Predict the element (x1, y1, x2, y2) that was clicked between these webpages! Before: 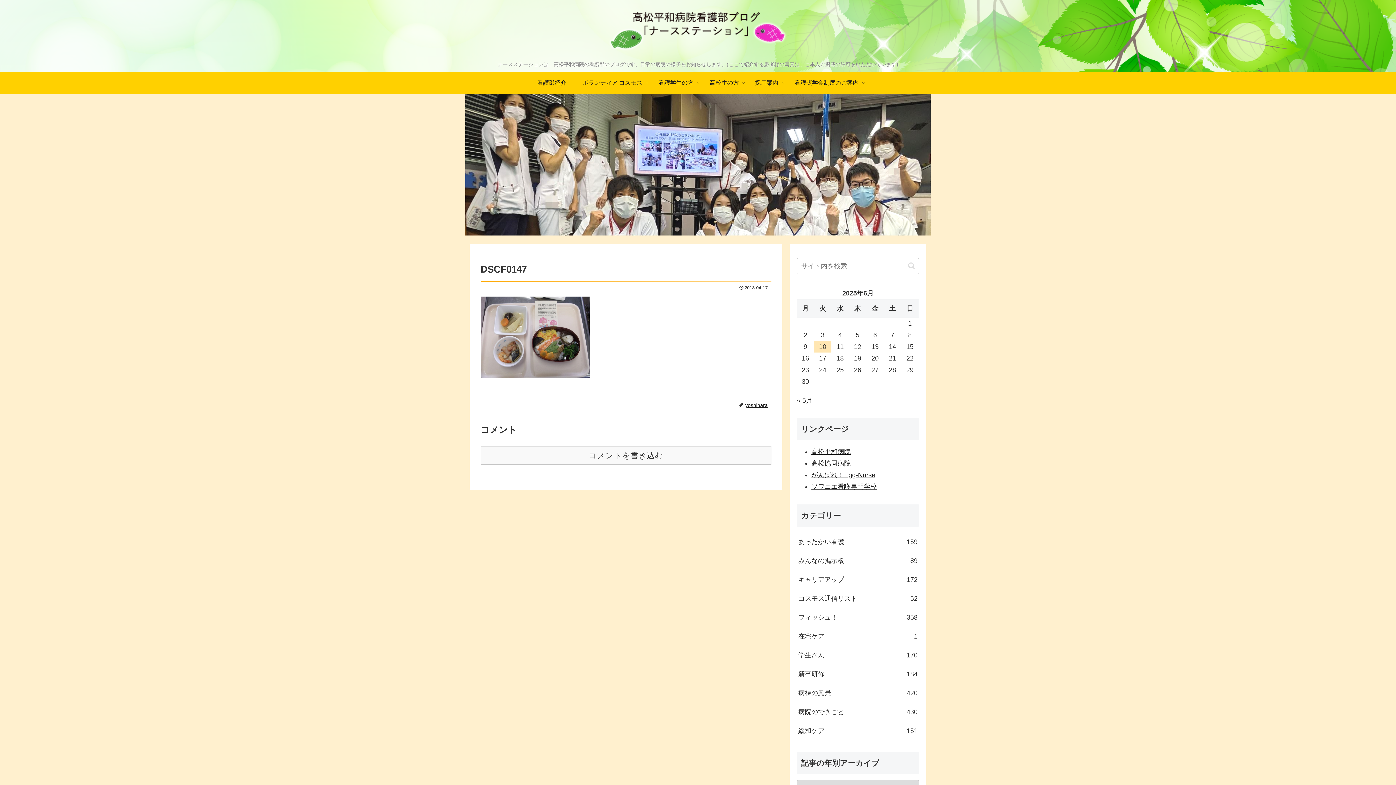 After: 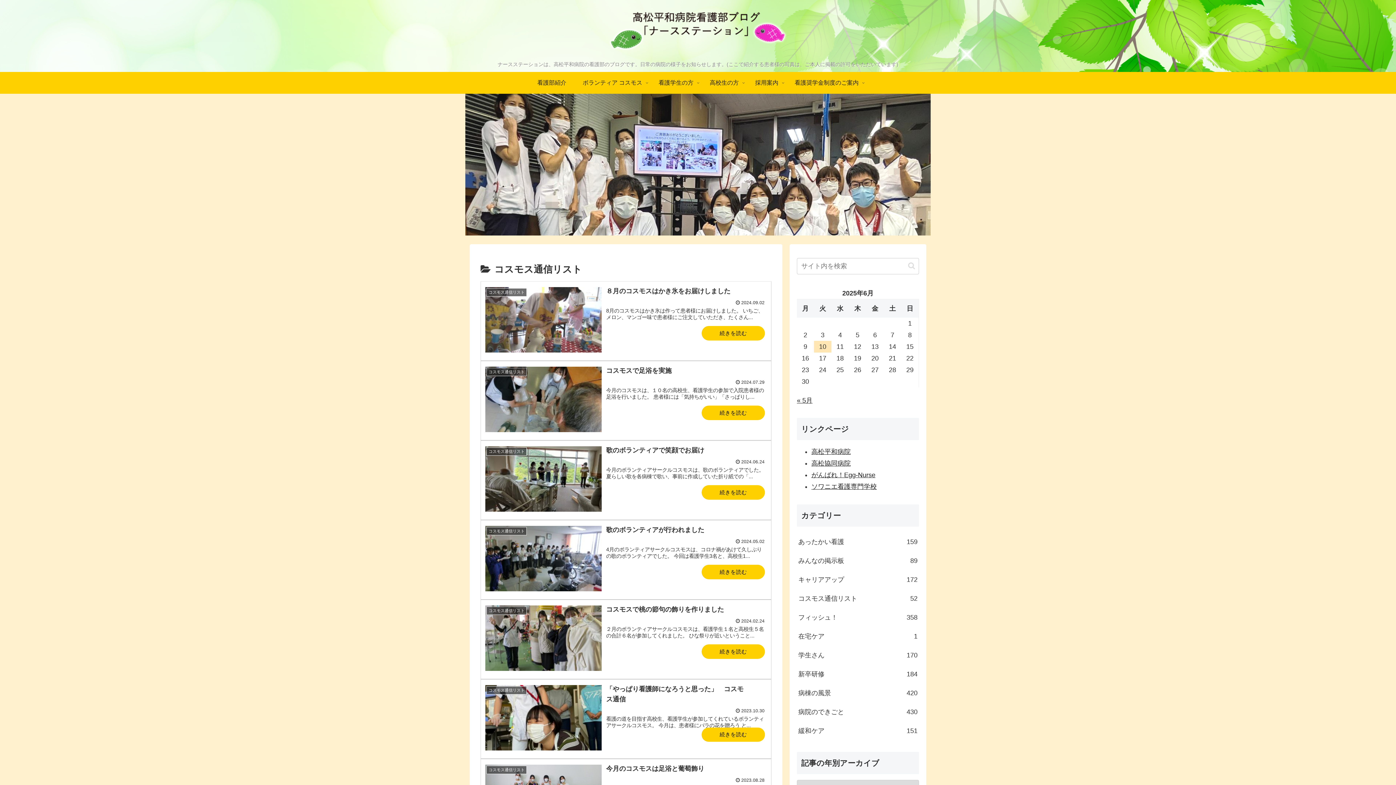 Action: label: コスモス通信リスト
52 bbox: (797, 589, 919, 608)